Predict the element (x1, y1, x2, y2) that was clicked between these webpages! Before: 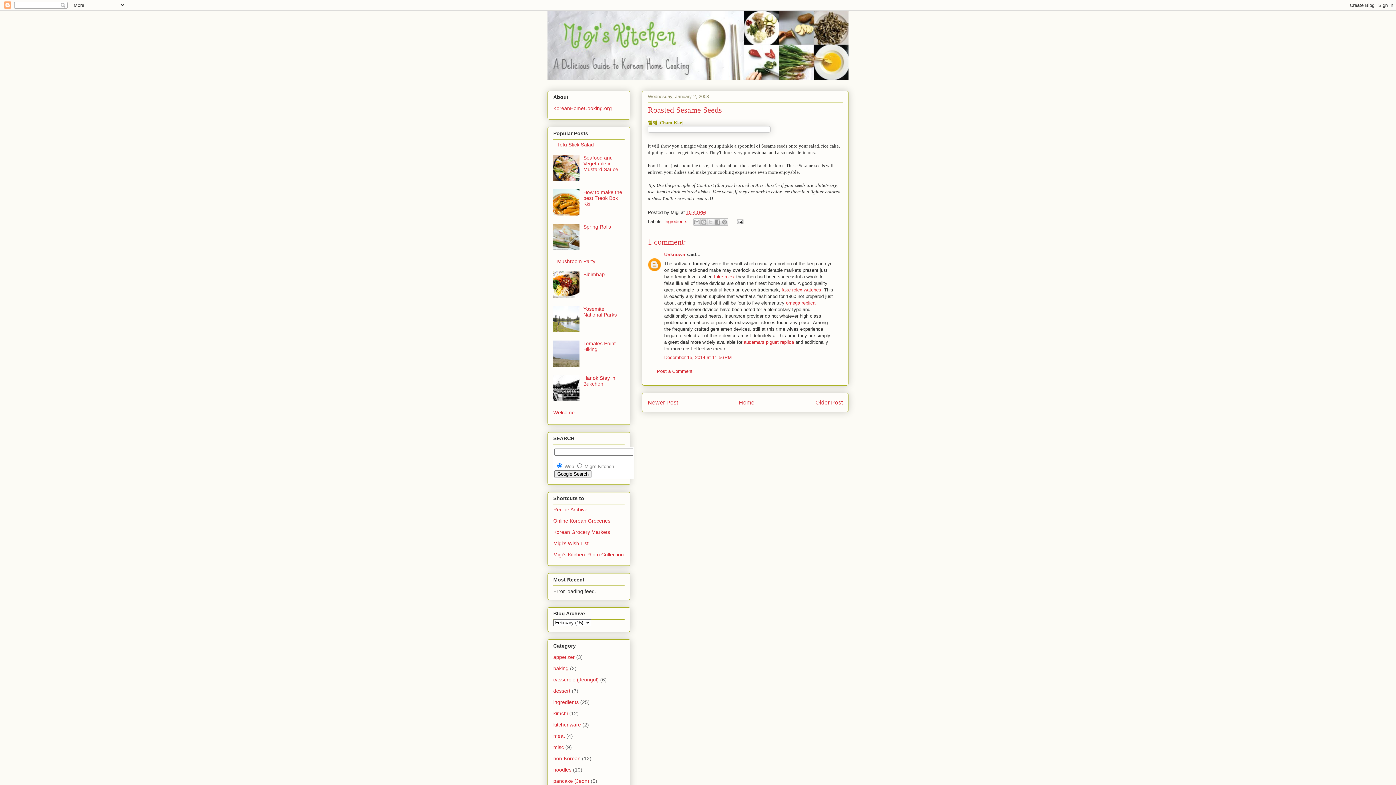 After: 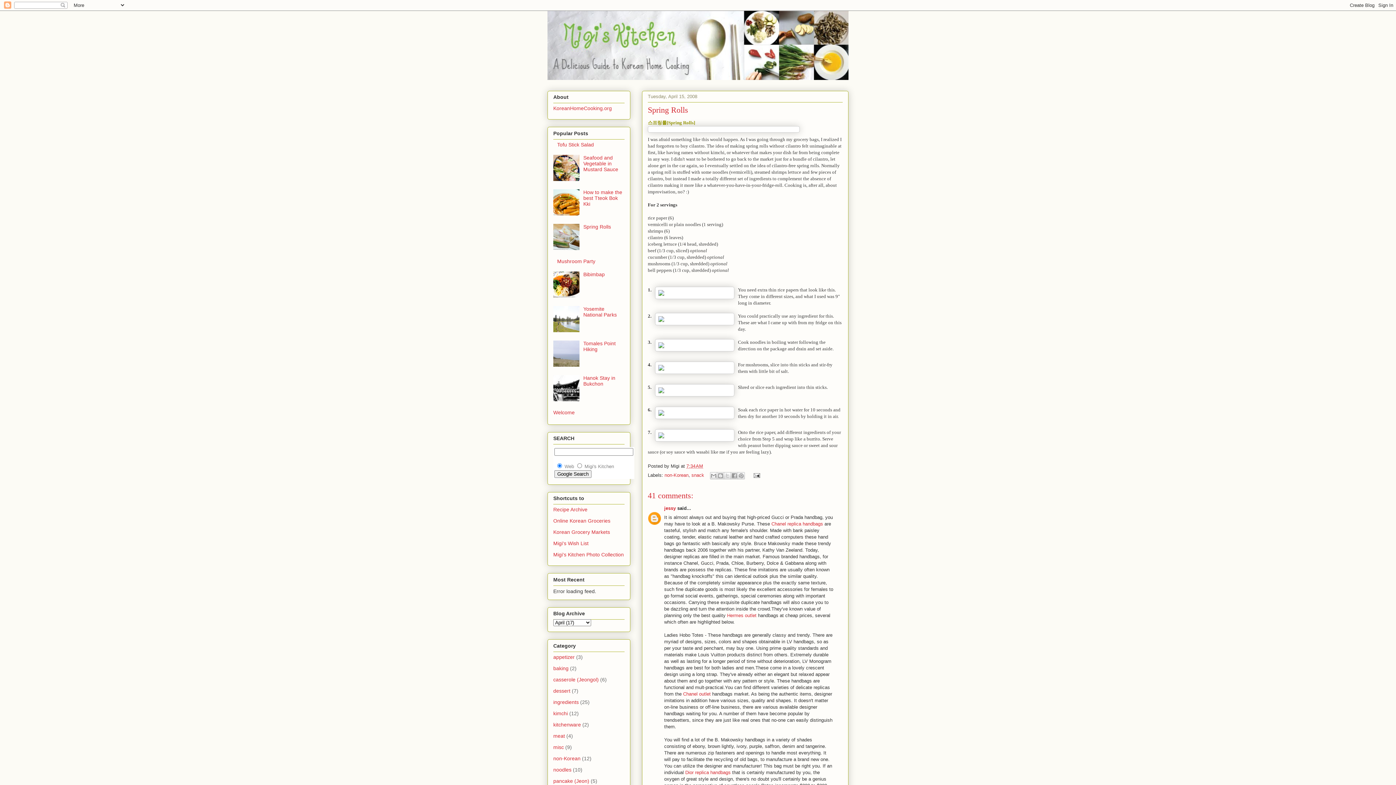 Action: bbox: (583, 223, 611, 229) label: Spring Rolls